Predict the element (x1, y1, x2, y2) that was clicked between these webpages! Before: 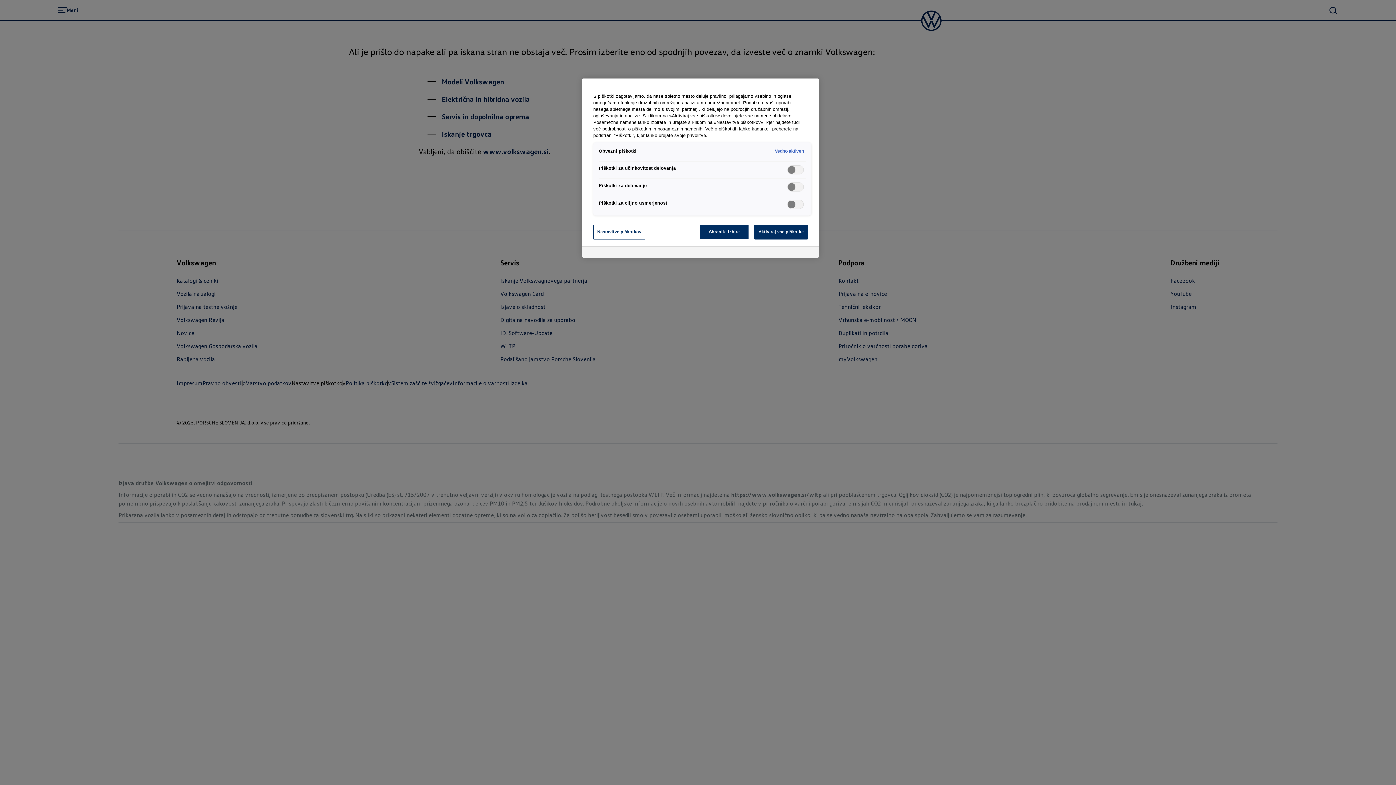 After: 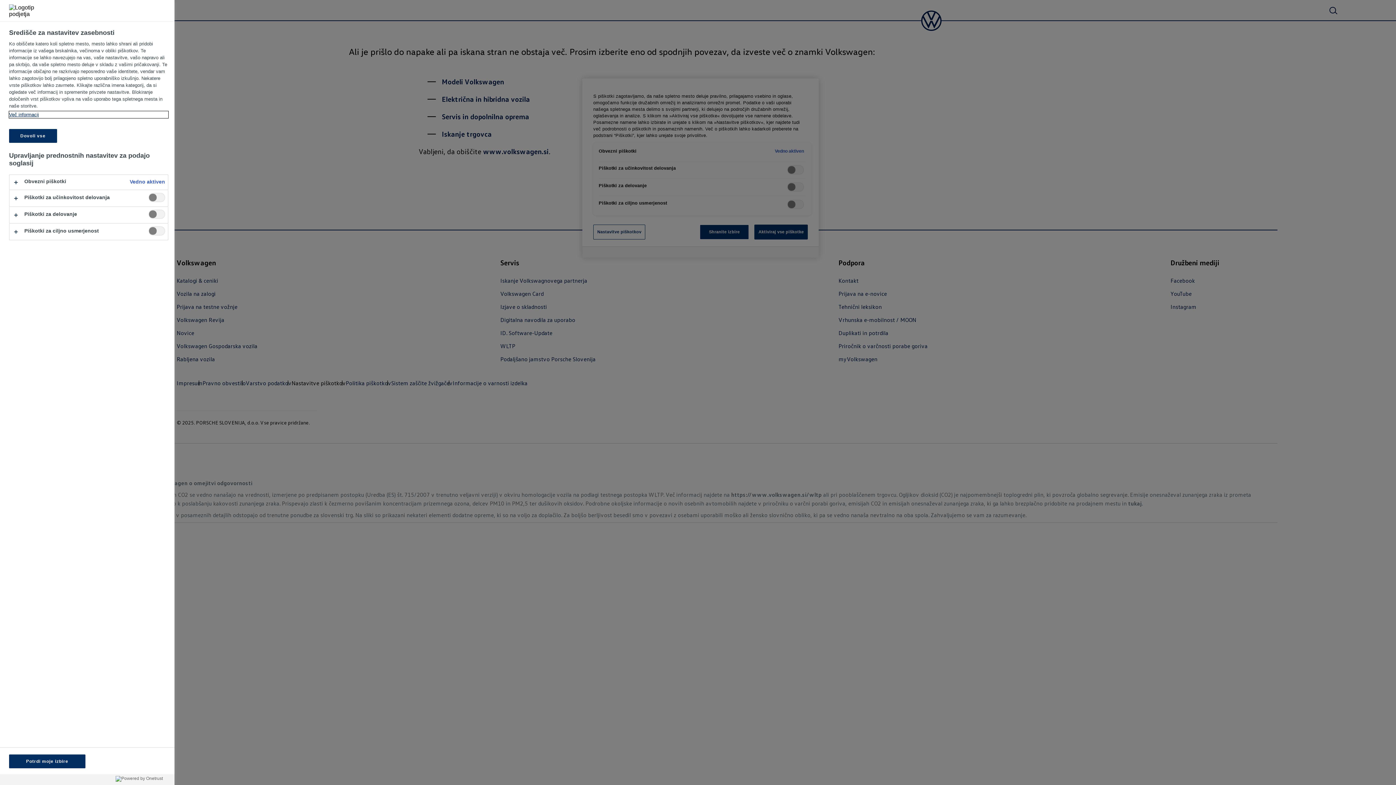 Action: bbox: (593, 224, 645, 239) label: Nastavitve piškotkov